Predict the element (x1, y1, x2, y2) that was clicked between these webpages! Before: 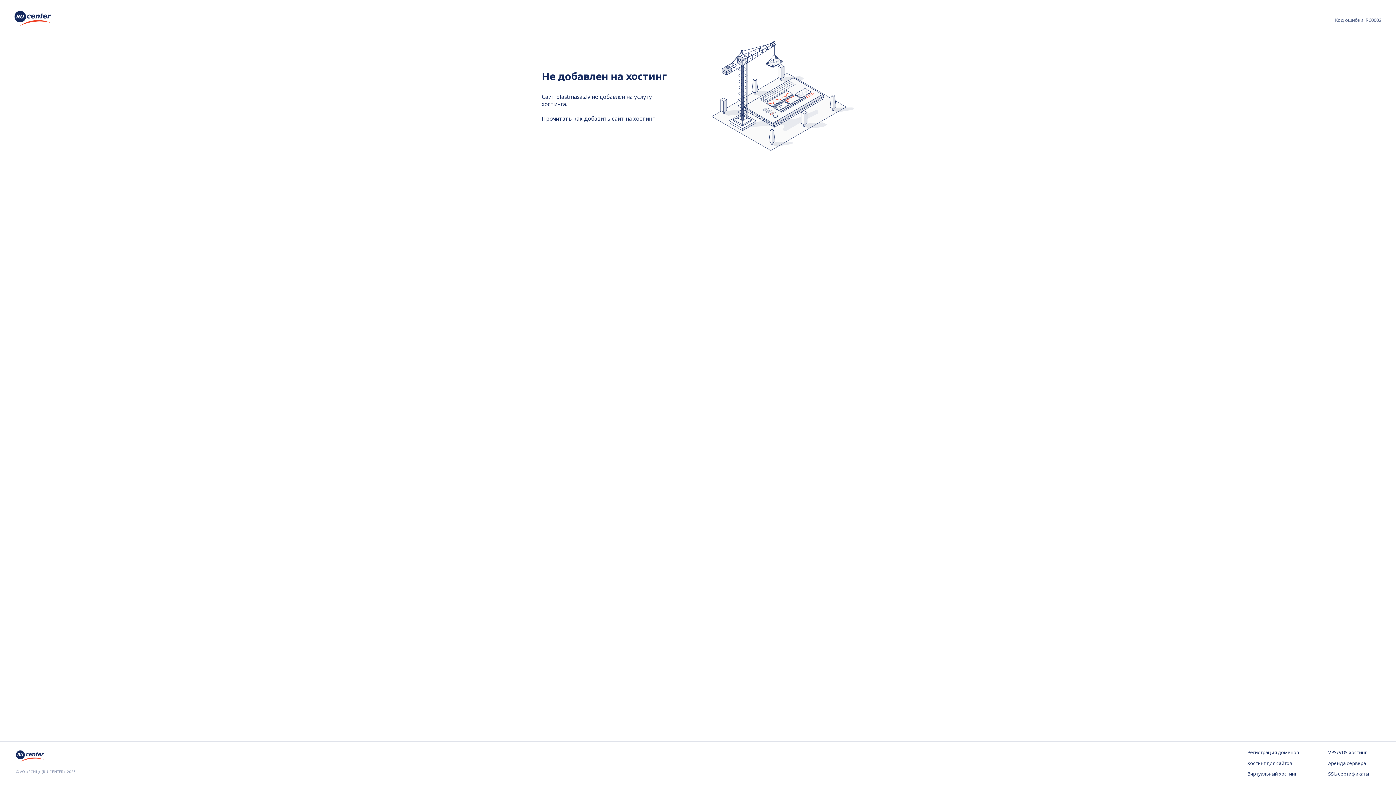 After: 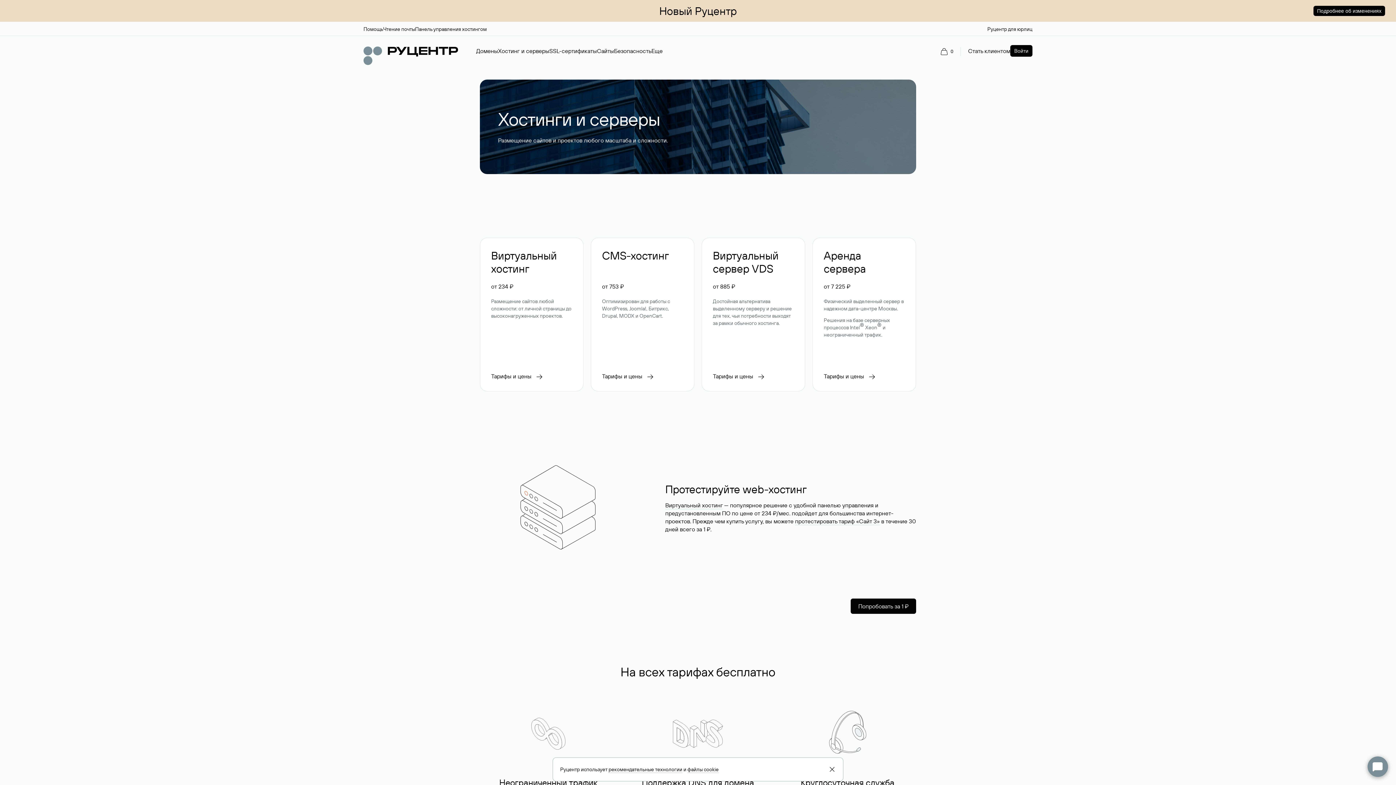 Action: bbox: (1247, 760, 1299, 767) label: Хостинг для сайтов